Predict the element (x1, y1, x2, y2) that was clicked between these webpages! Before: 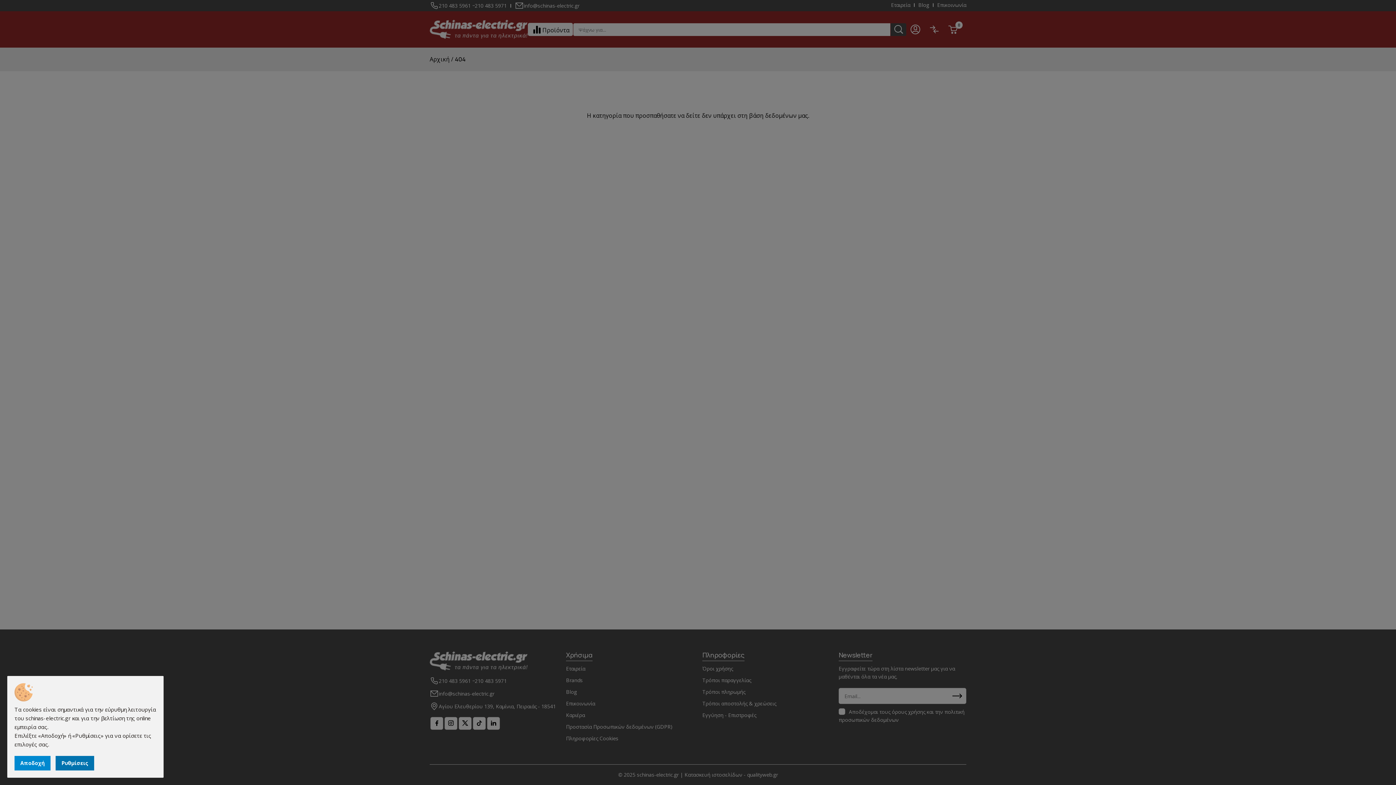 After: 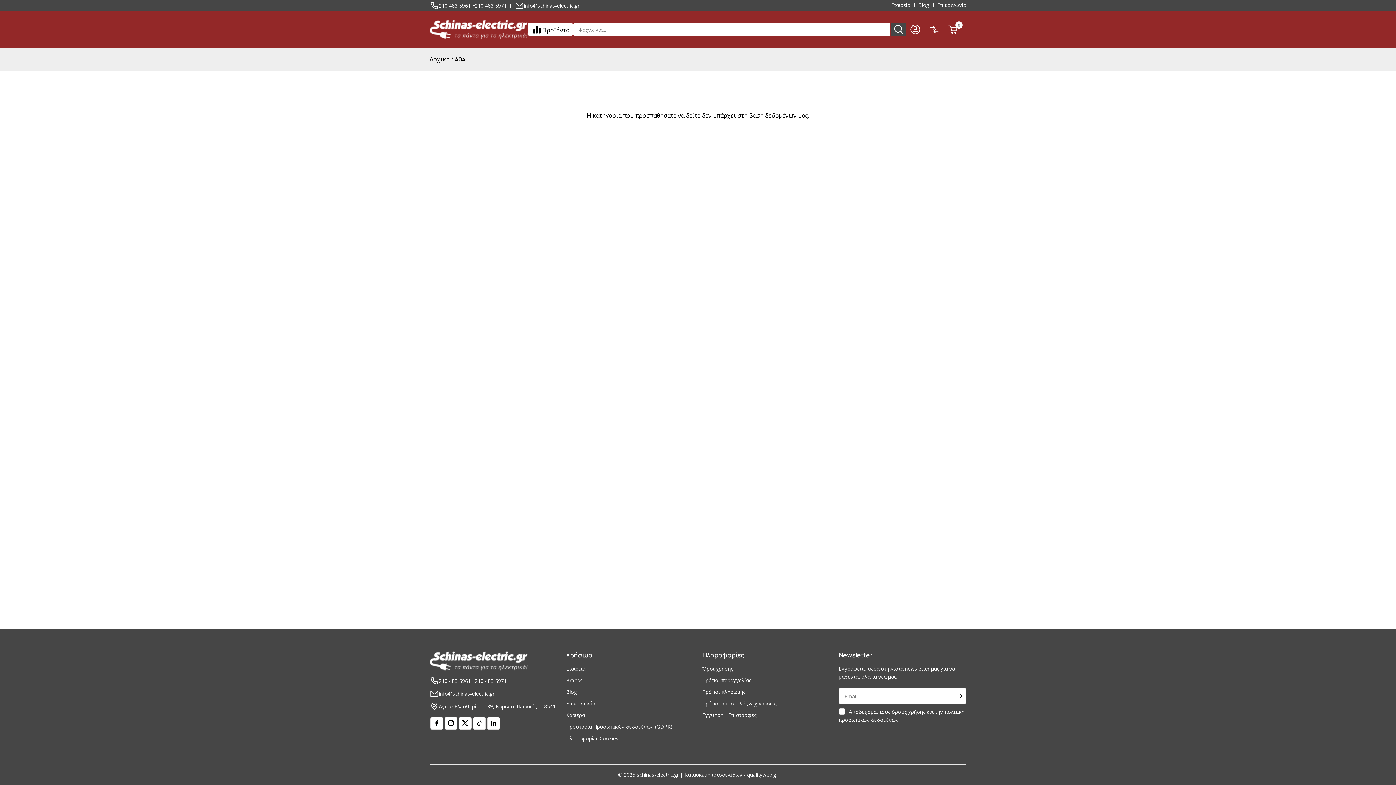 Action: bbox: (14, 756, 50, 770) label: Αποδοχή